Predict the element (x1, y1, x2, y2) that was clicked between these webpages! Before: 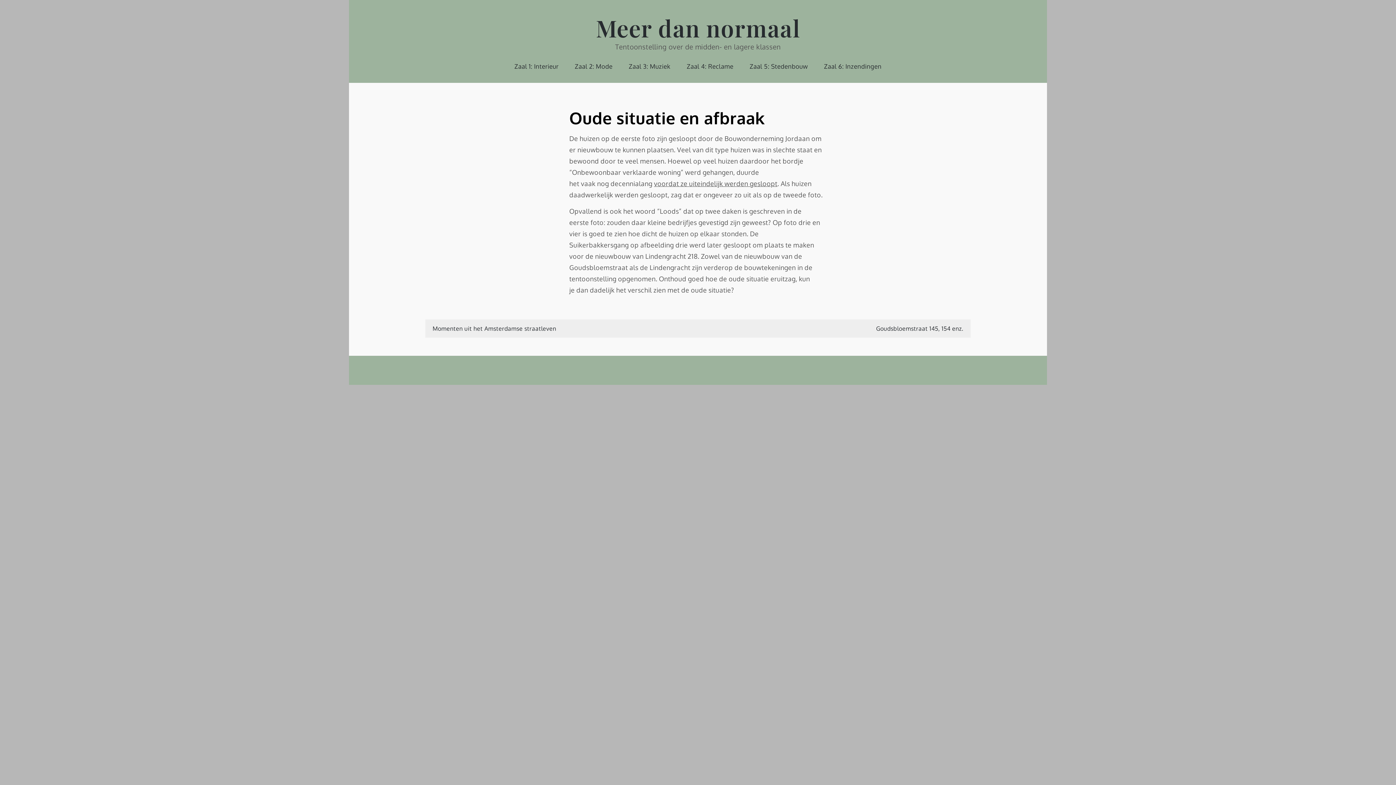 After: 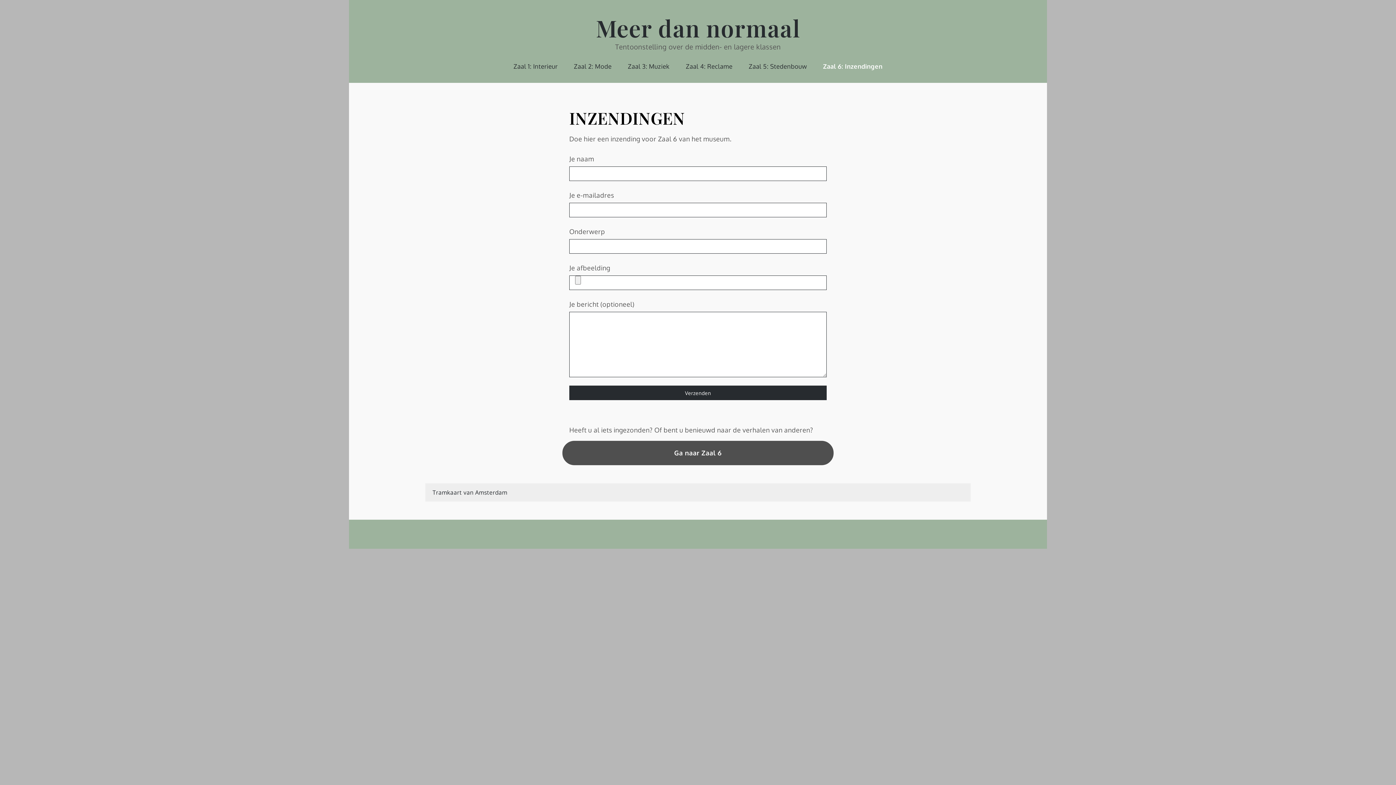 Action: label: Zaal 6: Inzendingen bbox: (816, 50, 889, 82)